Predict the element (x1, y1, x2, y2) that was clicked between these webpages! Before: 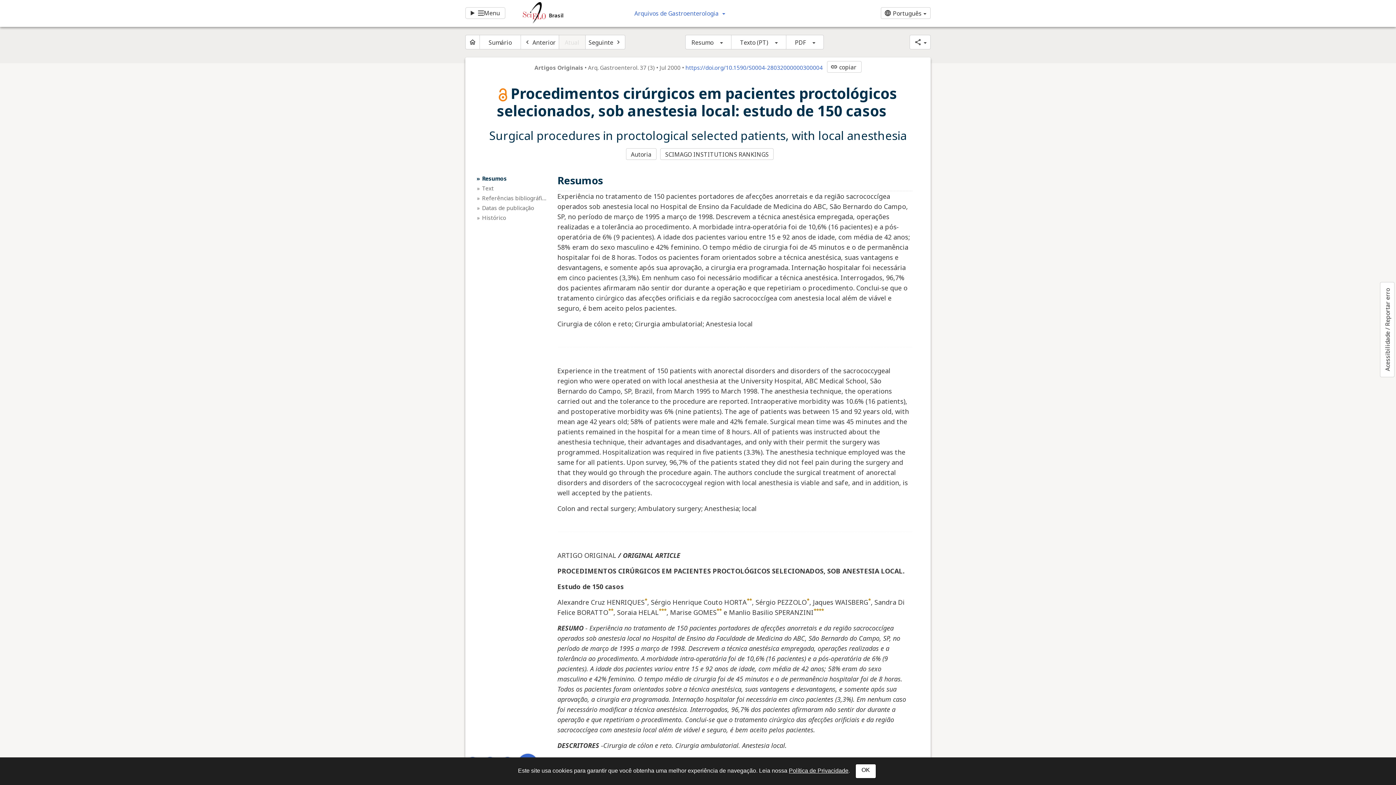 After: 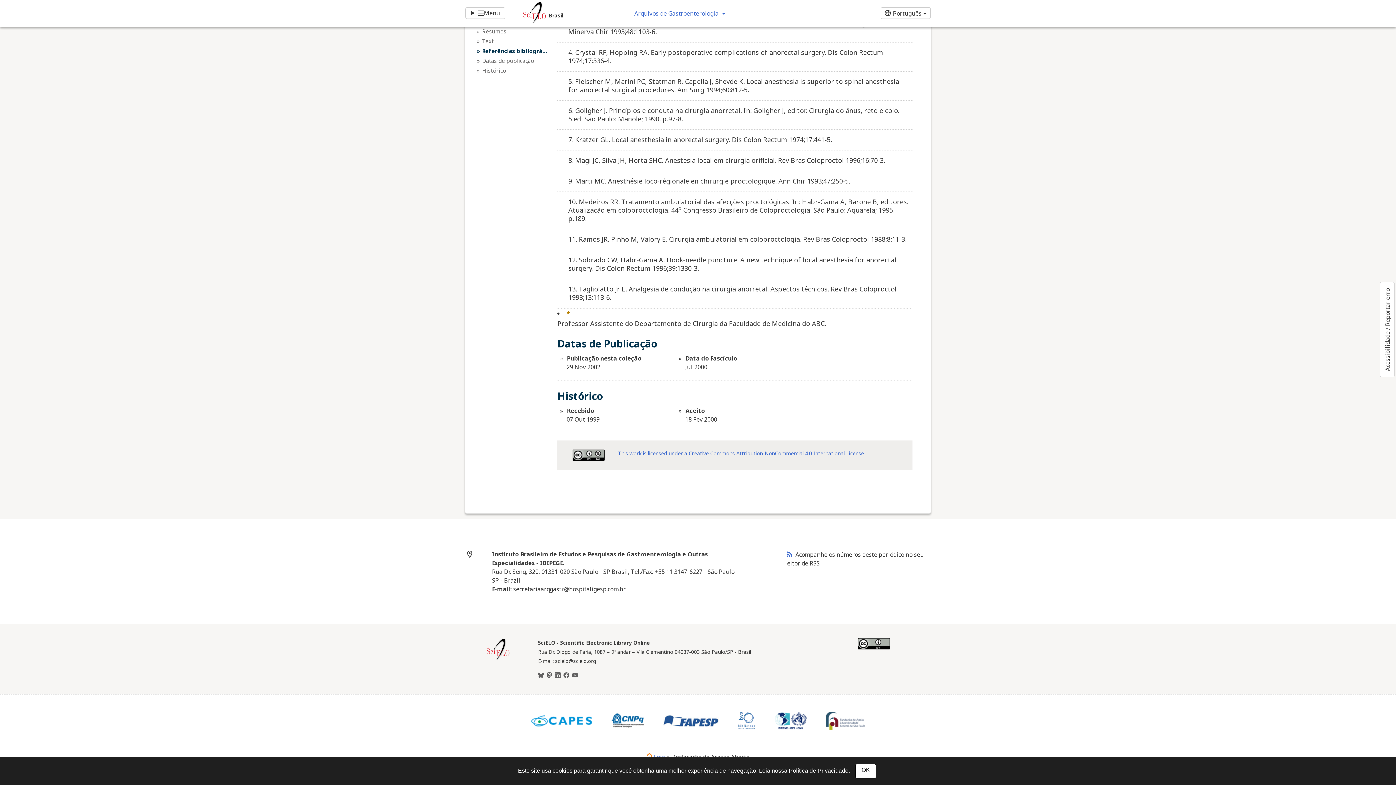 Action: bbox: (482, 203, 548, 211) label: Datas de publicação